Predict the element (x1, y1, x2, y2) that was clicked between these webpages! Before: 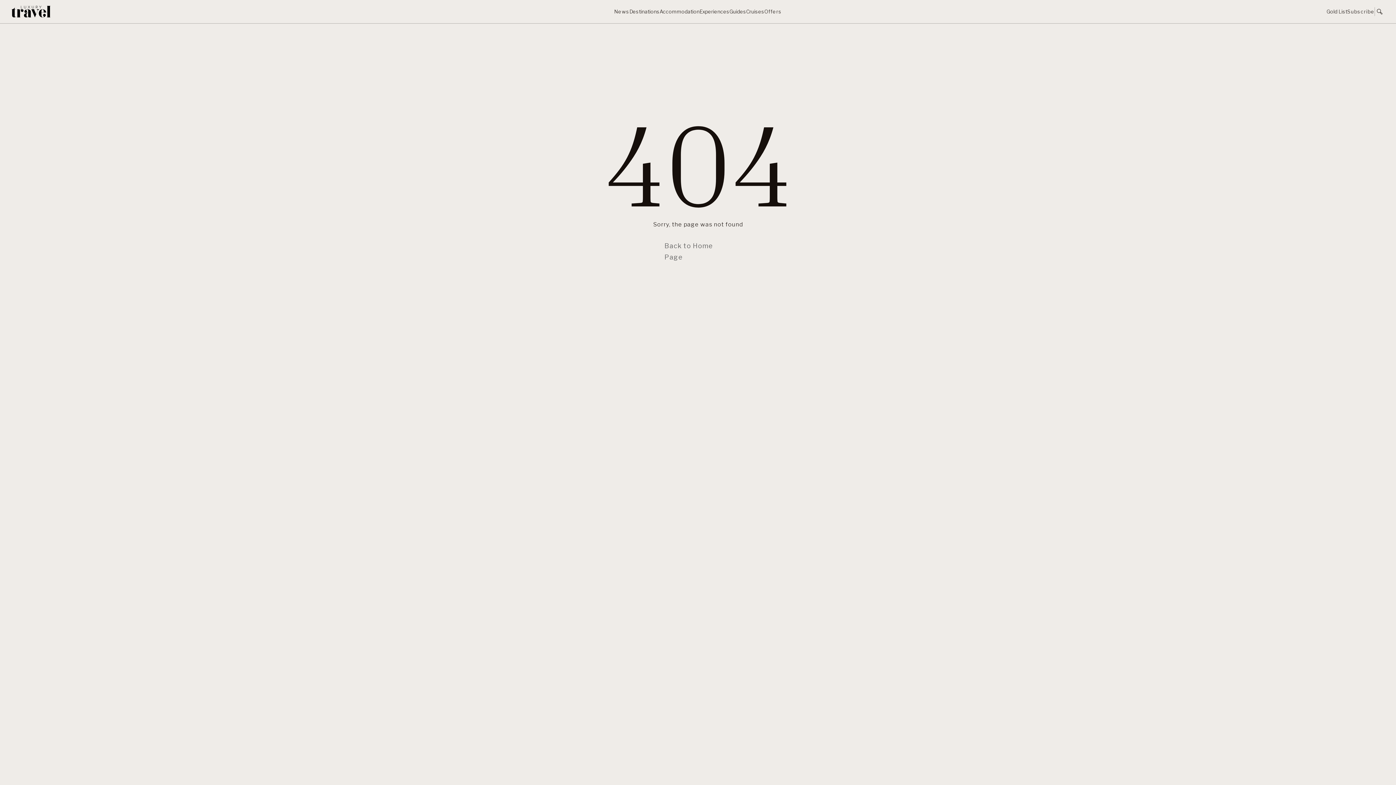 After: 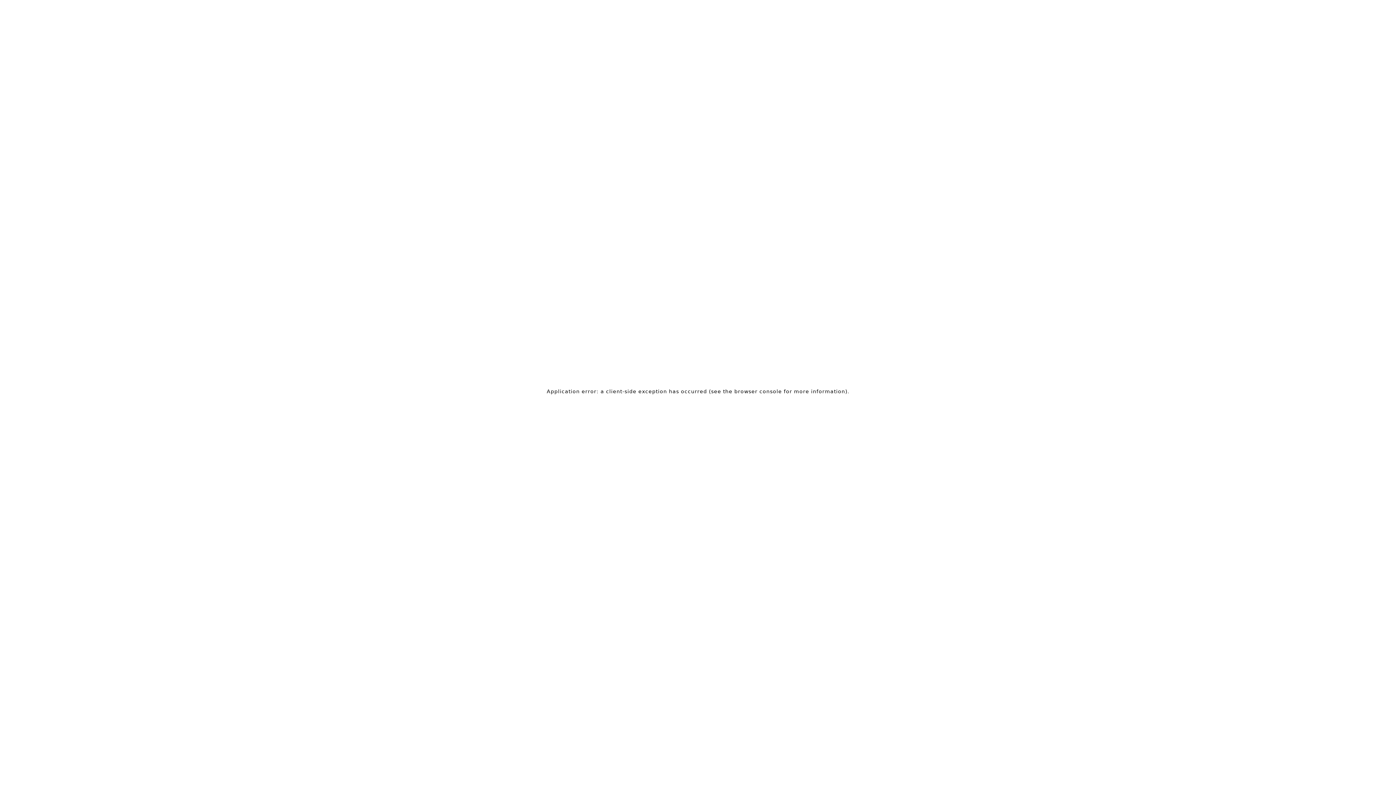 Action: bbox: (11, 5, 50, 17)